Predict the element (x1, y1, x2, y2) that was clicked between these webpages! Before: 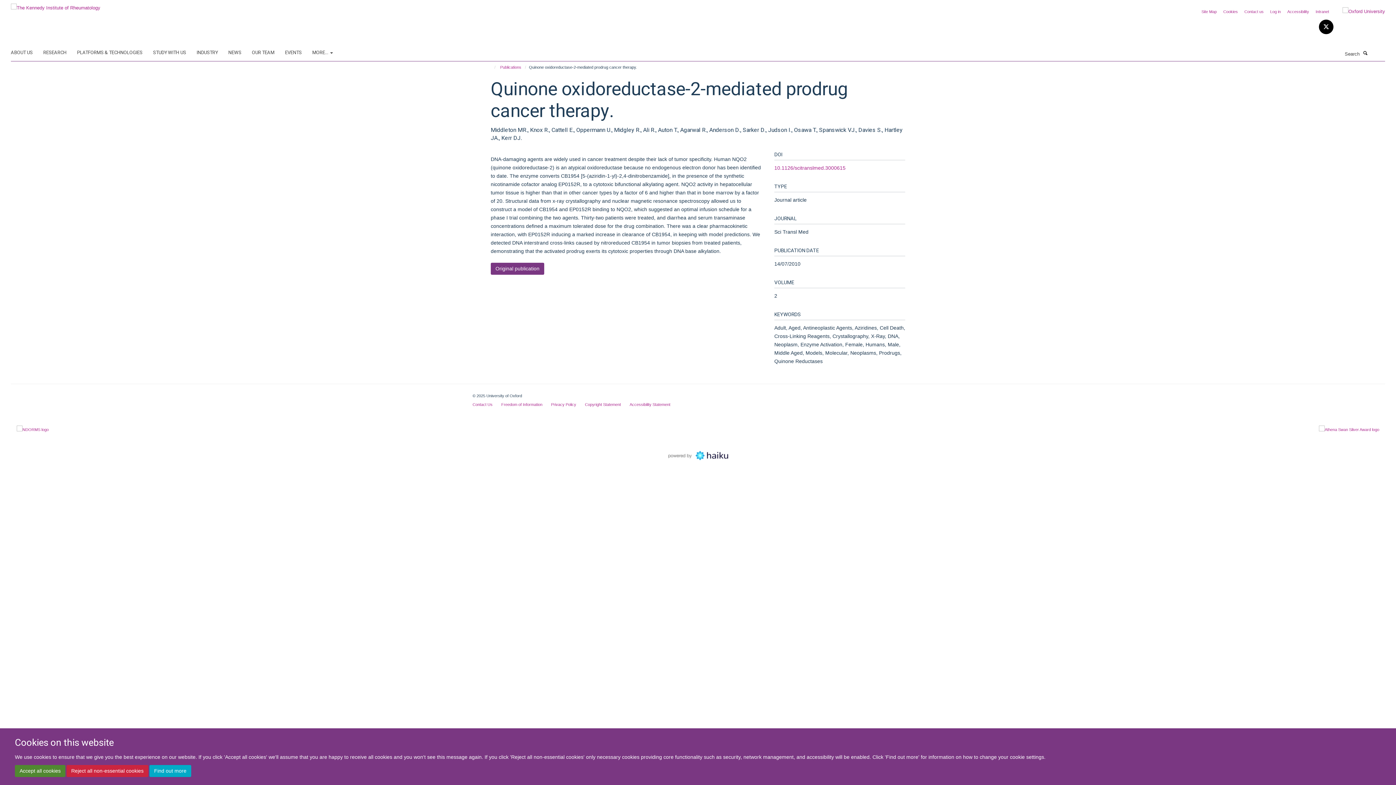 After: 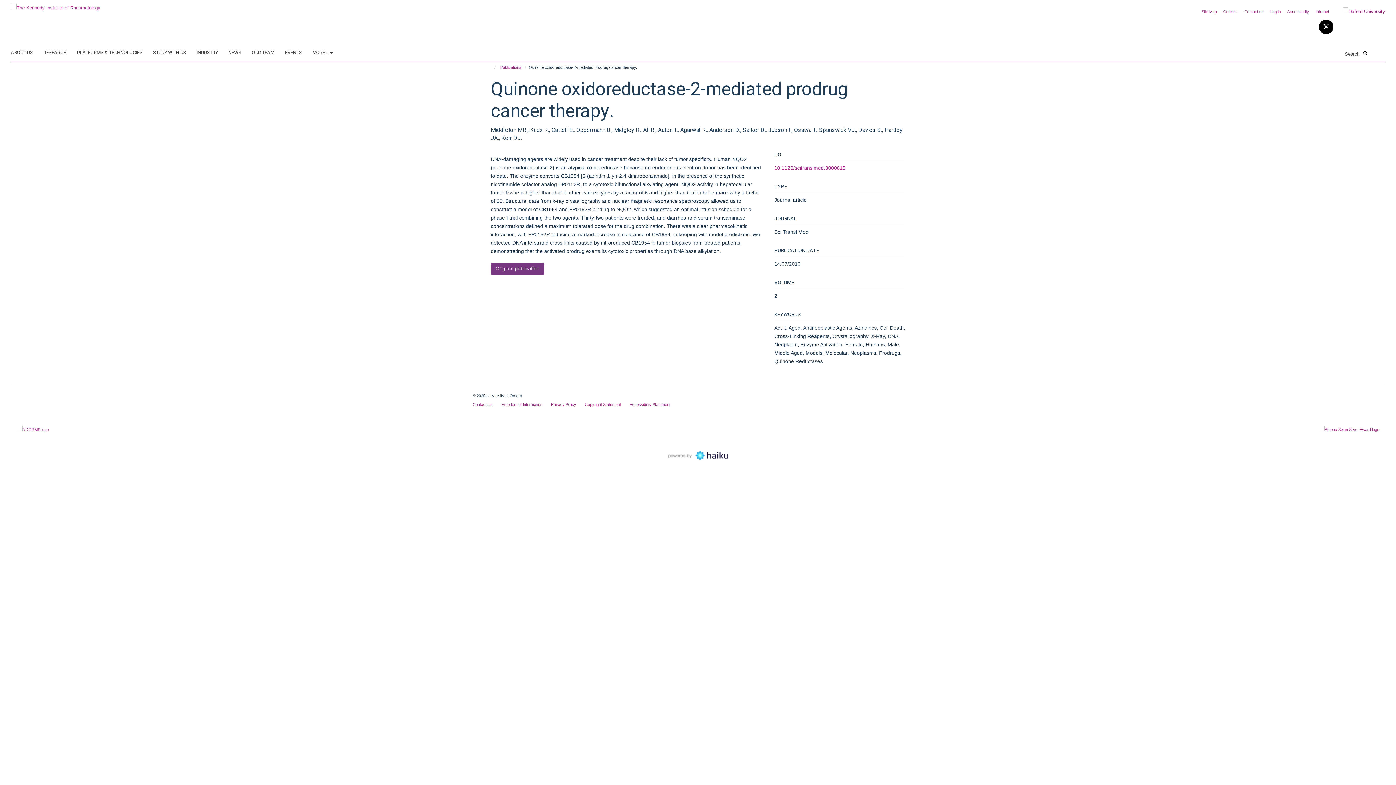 Action: label: Reject all non-essential cookies bbox: (66, 765, 148, 777)